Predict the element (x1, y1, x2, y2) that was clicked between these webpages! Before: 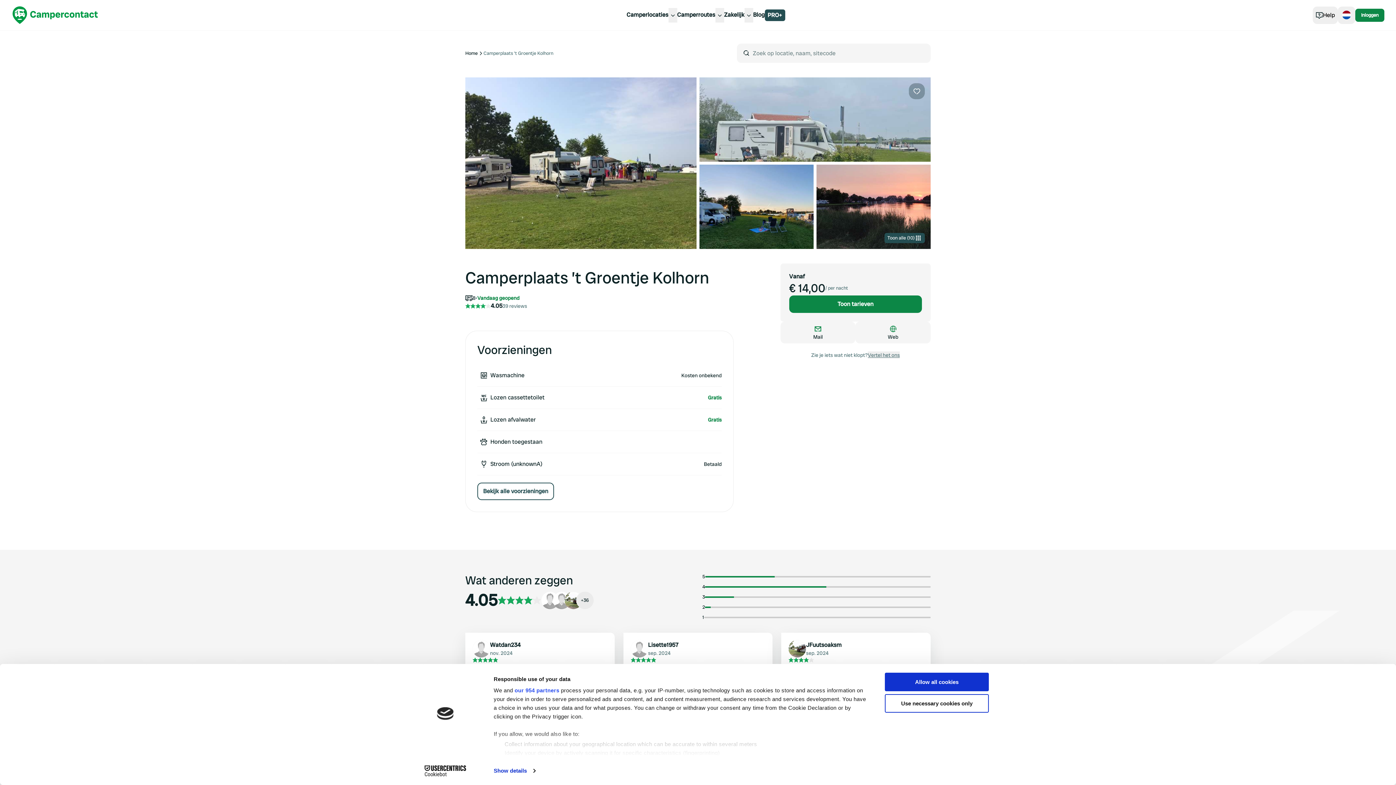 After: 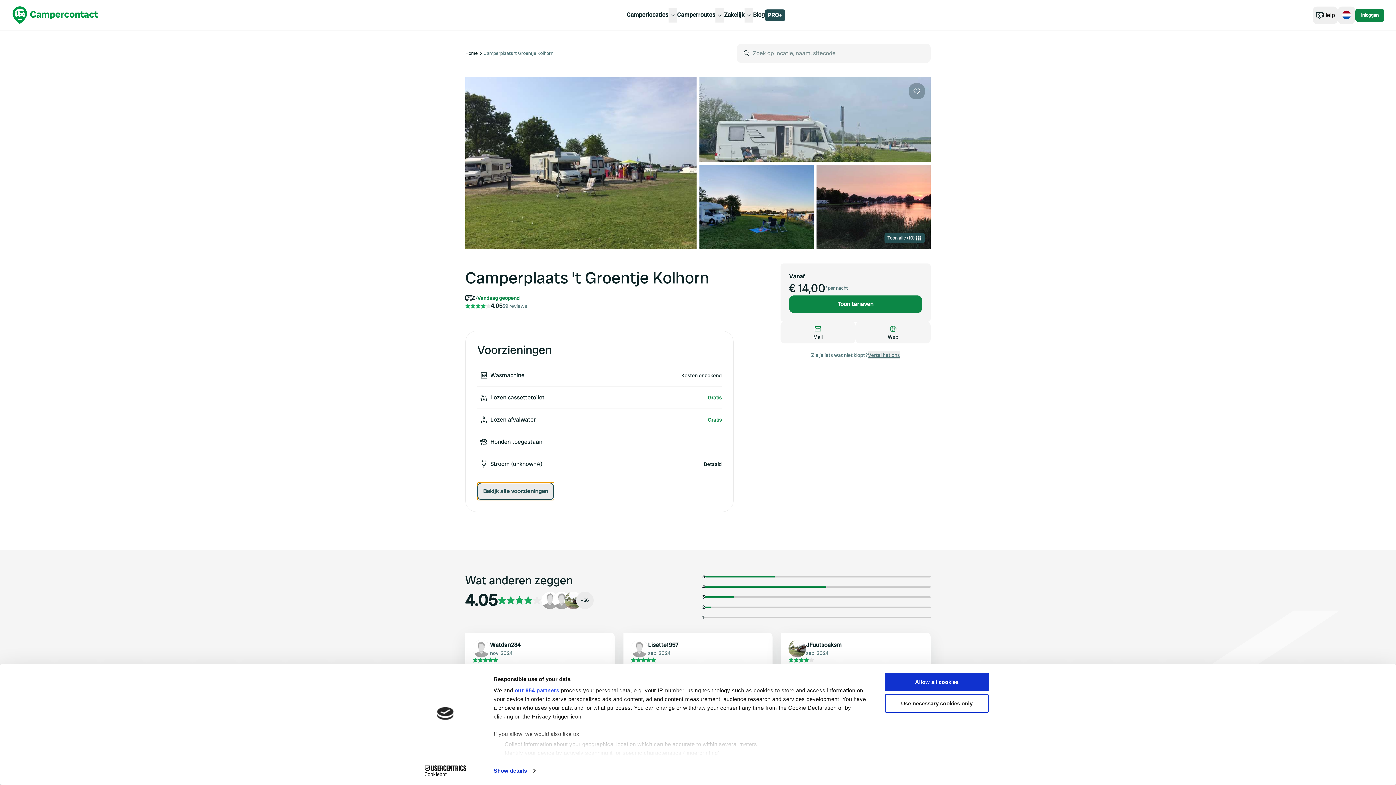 Action: label: Bekijk alle voorzieningen bbox: (477, 482, 554, 500)